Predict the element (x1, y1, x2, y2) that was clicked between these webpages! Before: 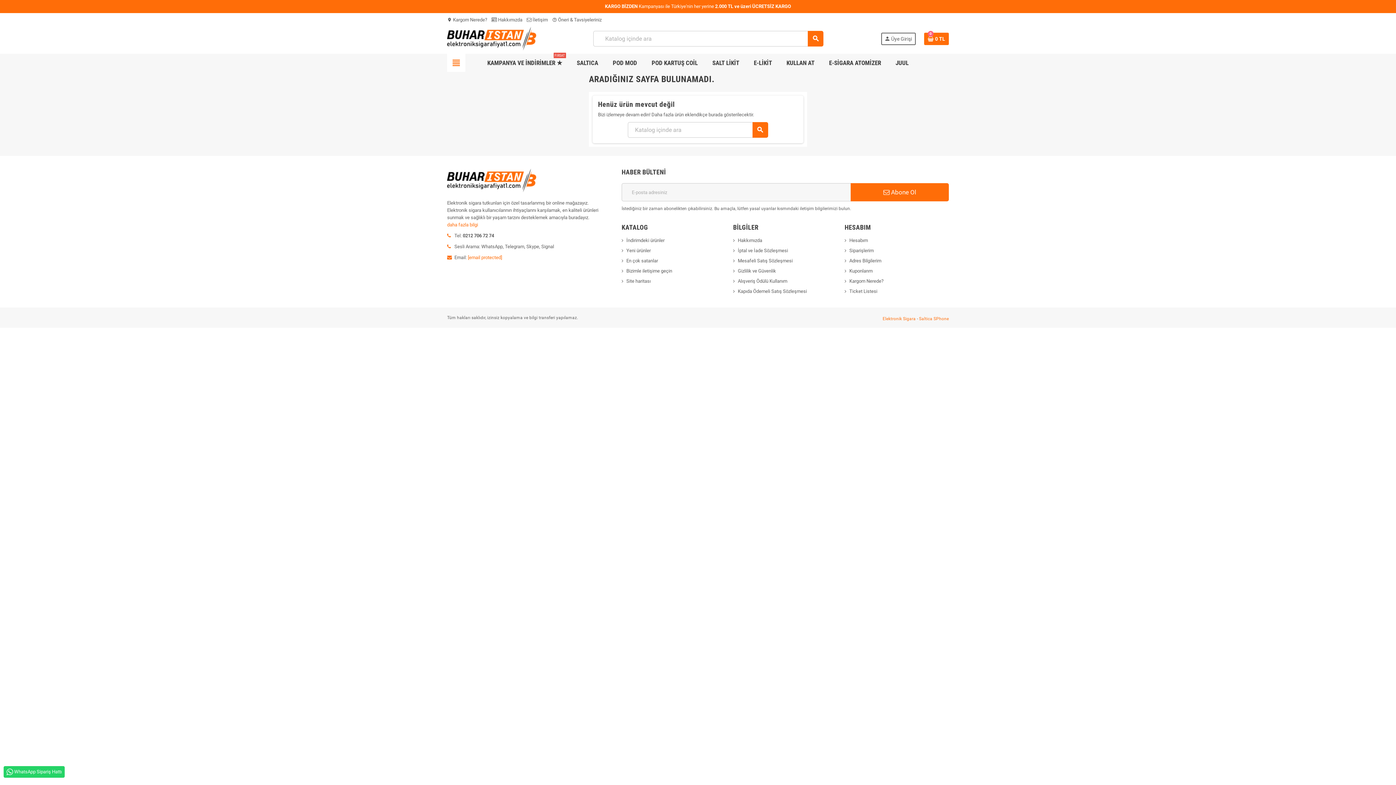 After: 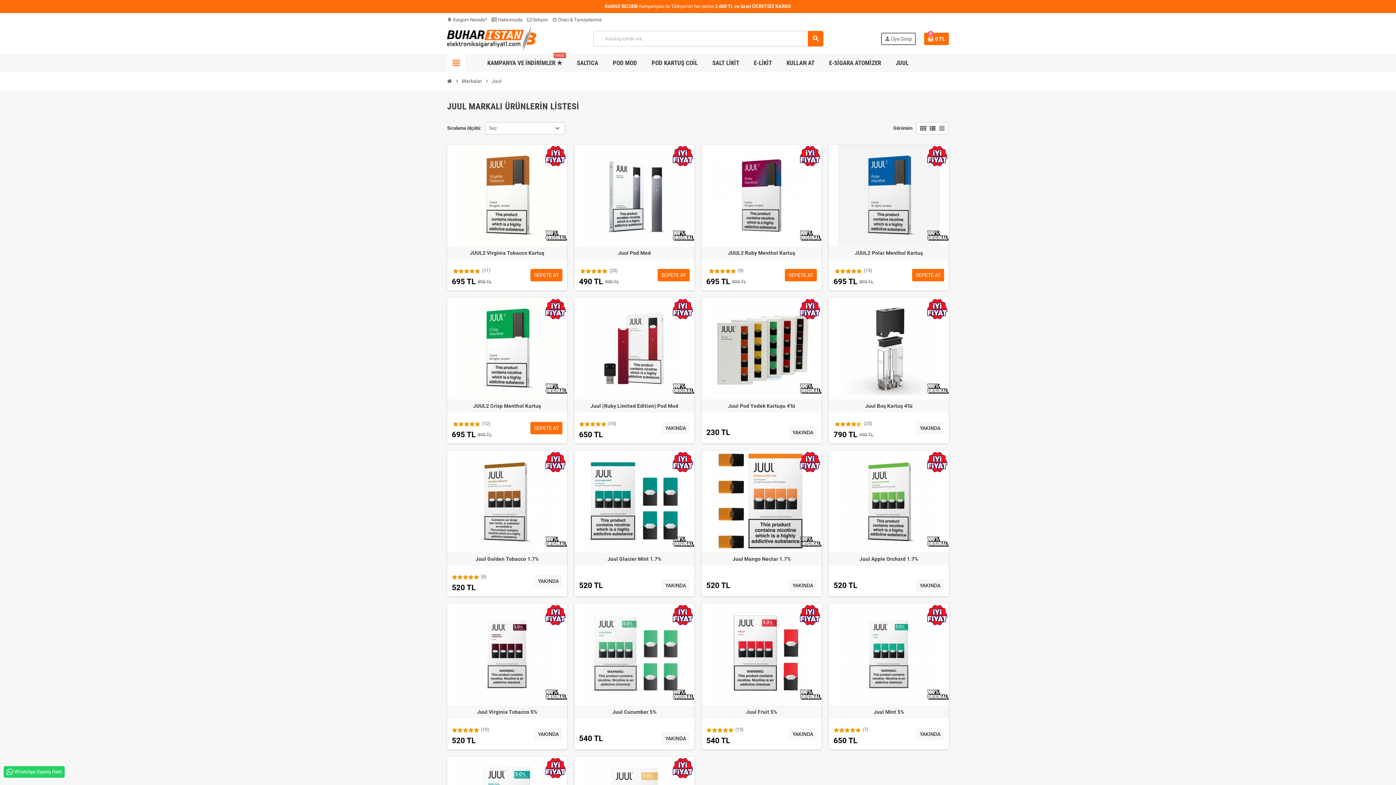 Action: bbox: (890, 53, 914, 72) label: JUUL